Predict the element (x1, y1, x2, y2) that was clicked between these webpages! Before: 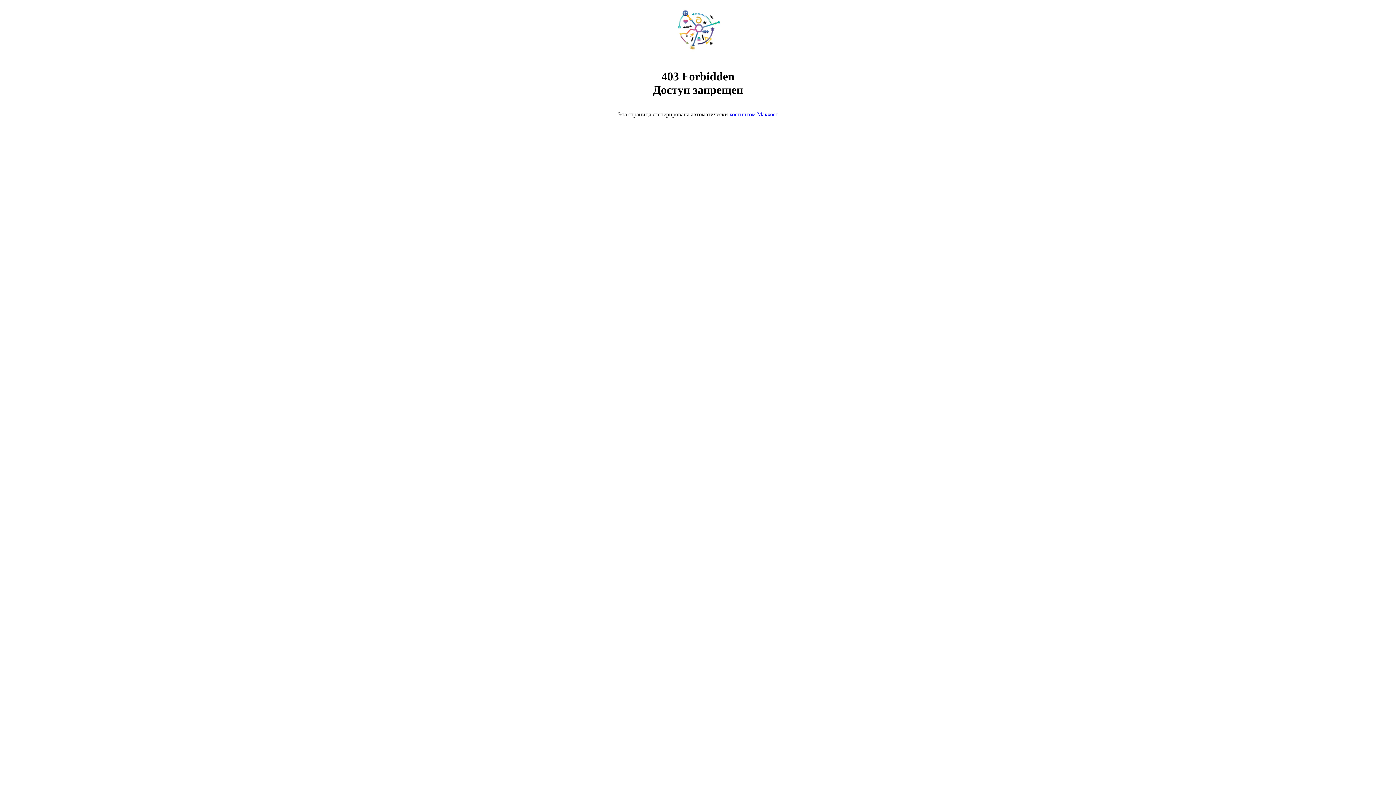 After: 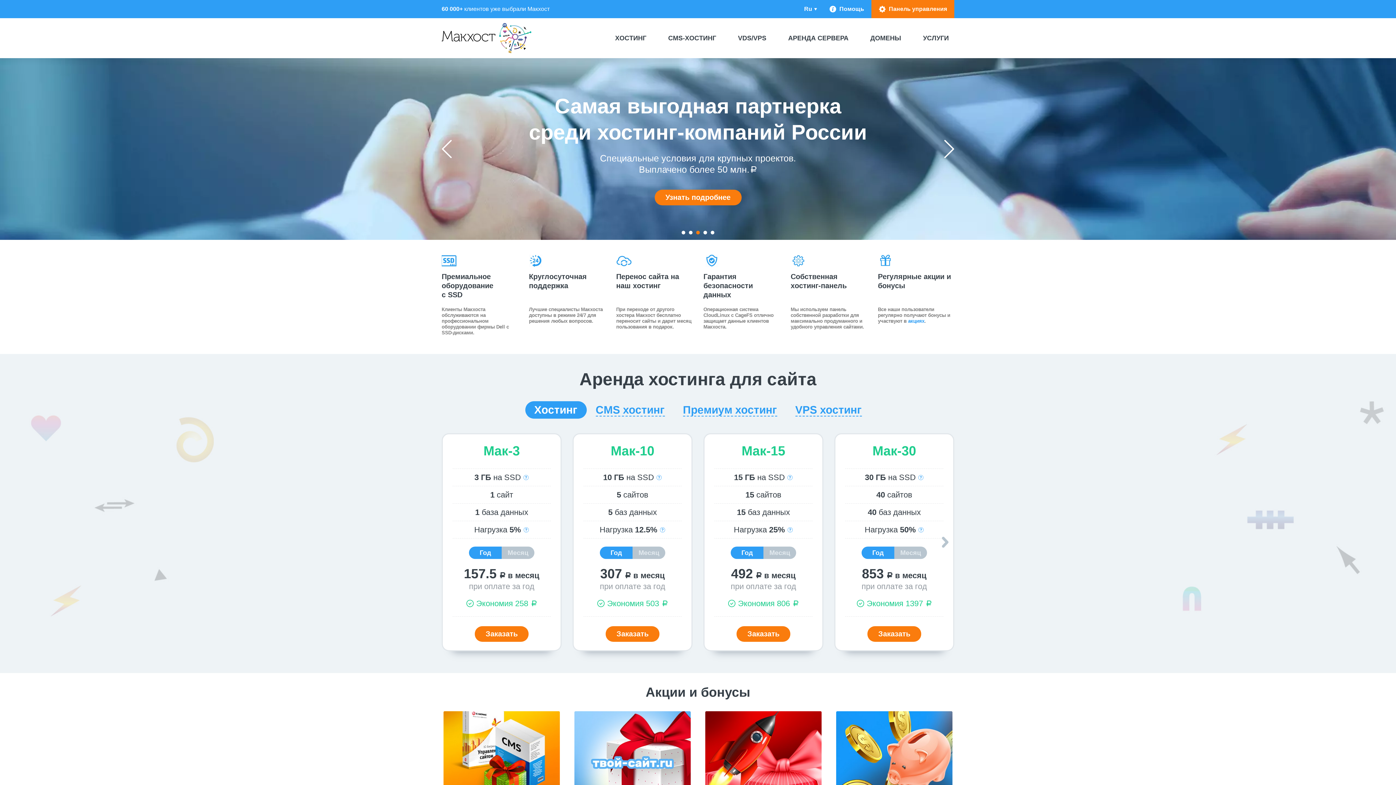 Action: bbox: (668, 50, 728, 56)